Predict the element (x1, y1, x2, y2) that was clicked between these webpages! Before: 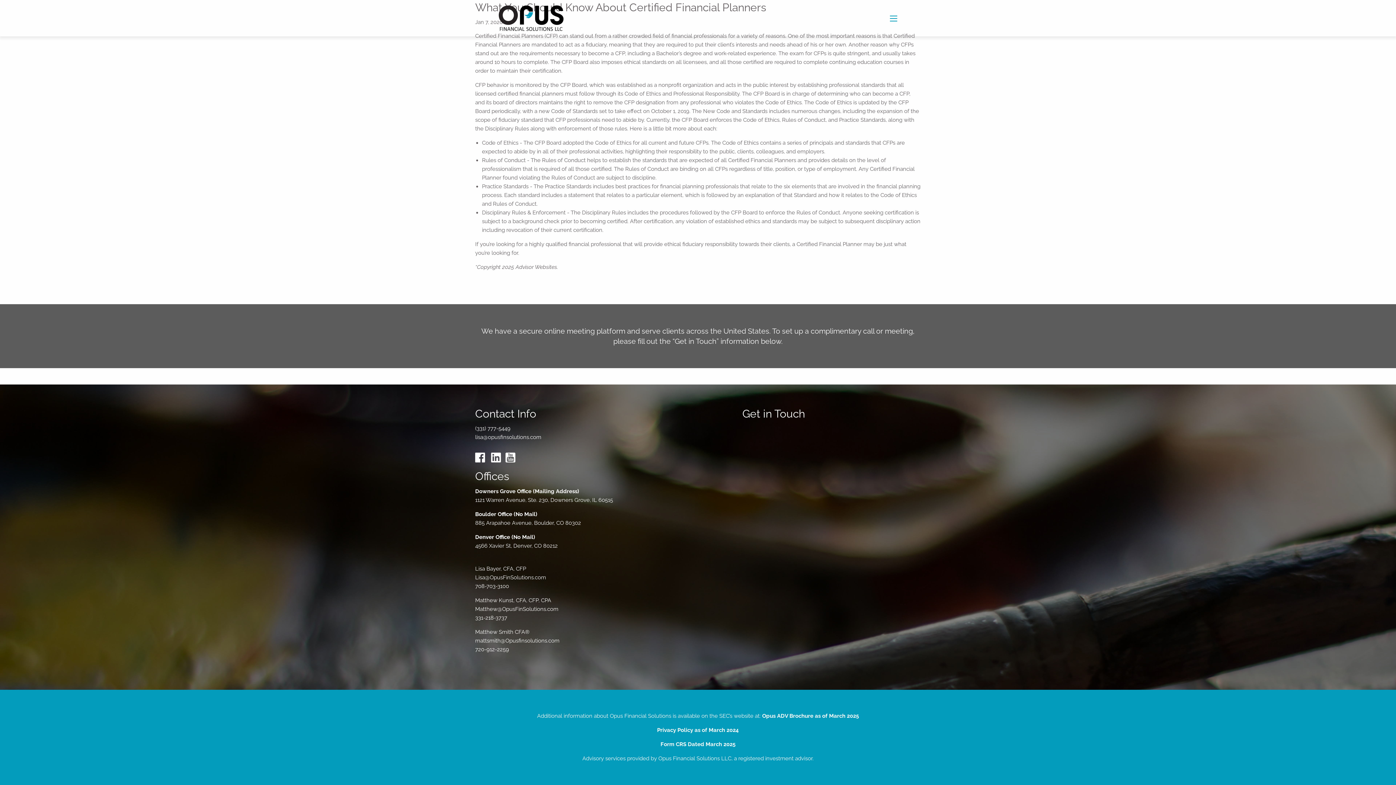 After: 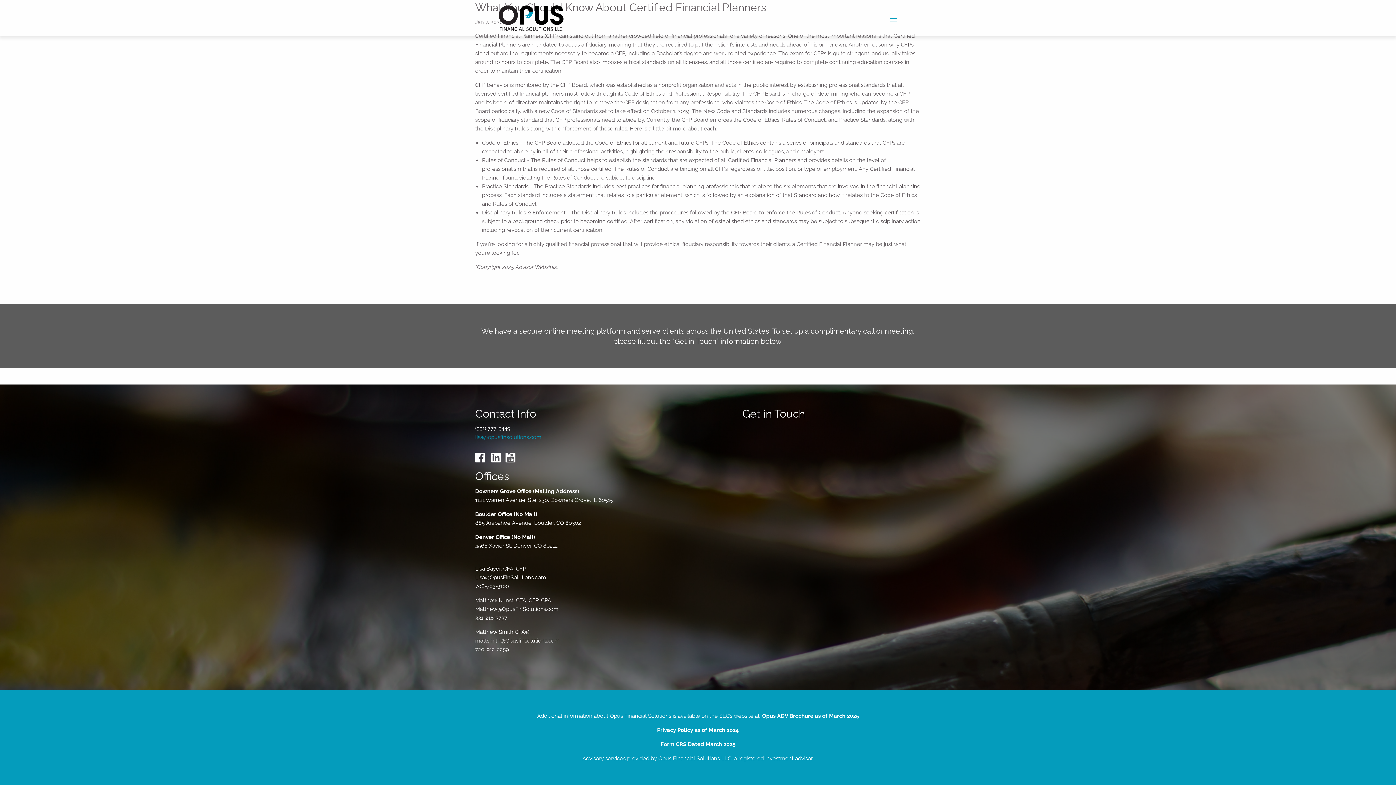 Action: label: lisa@opusfinsolutions.com bbox: (475, 434, 541, 440)